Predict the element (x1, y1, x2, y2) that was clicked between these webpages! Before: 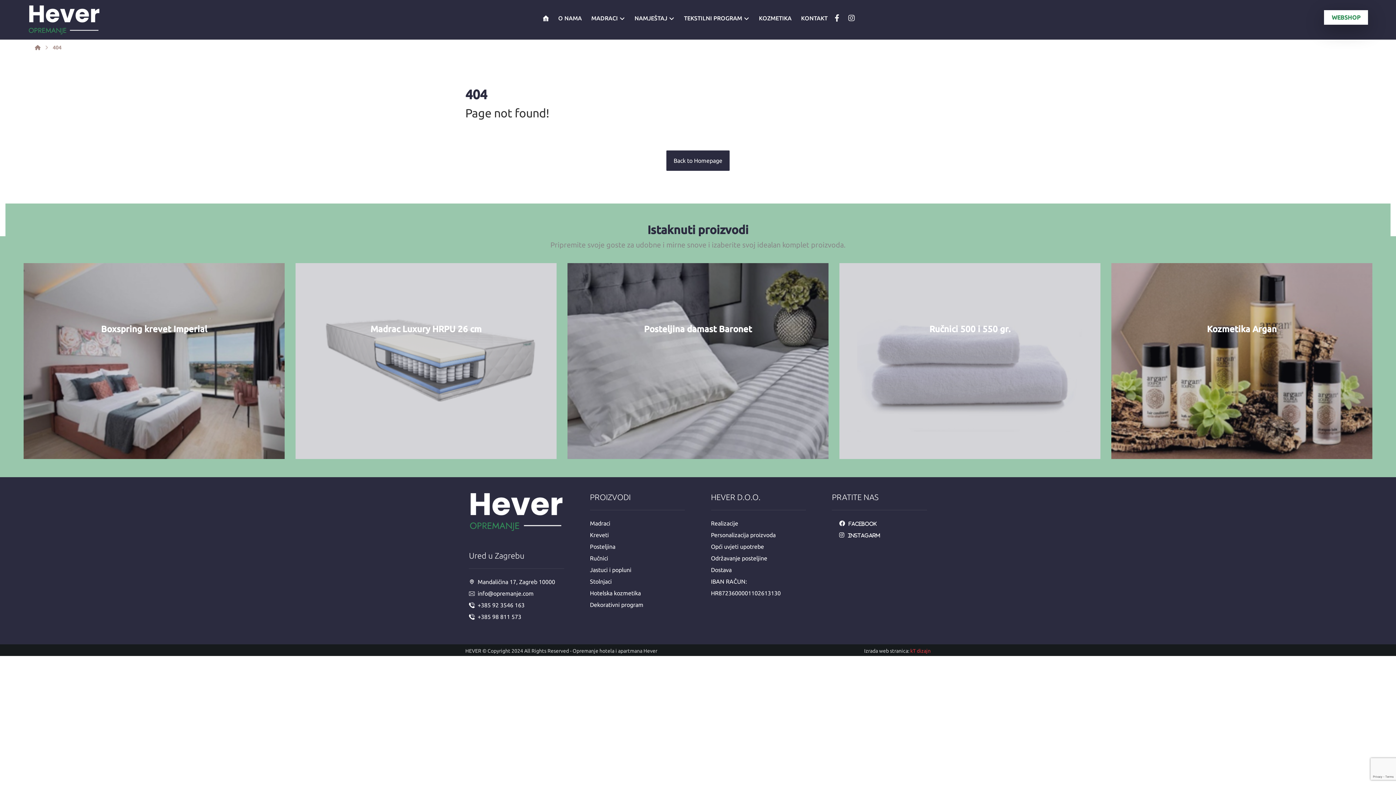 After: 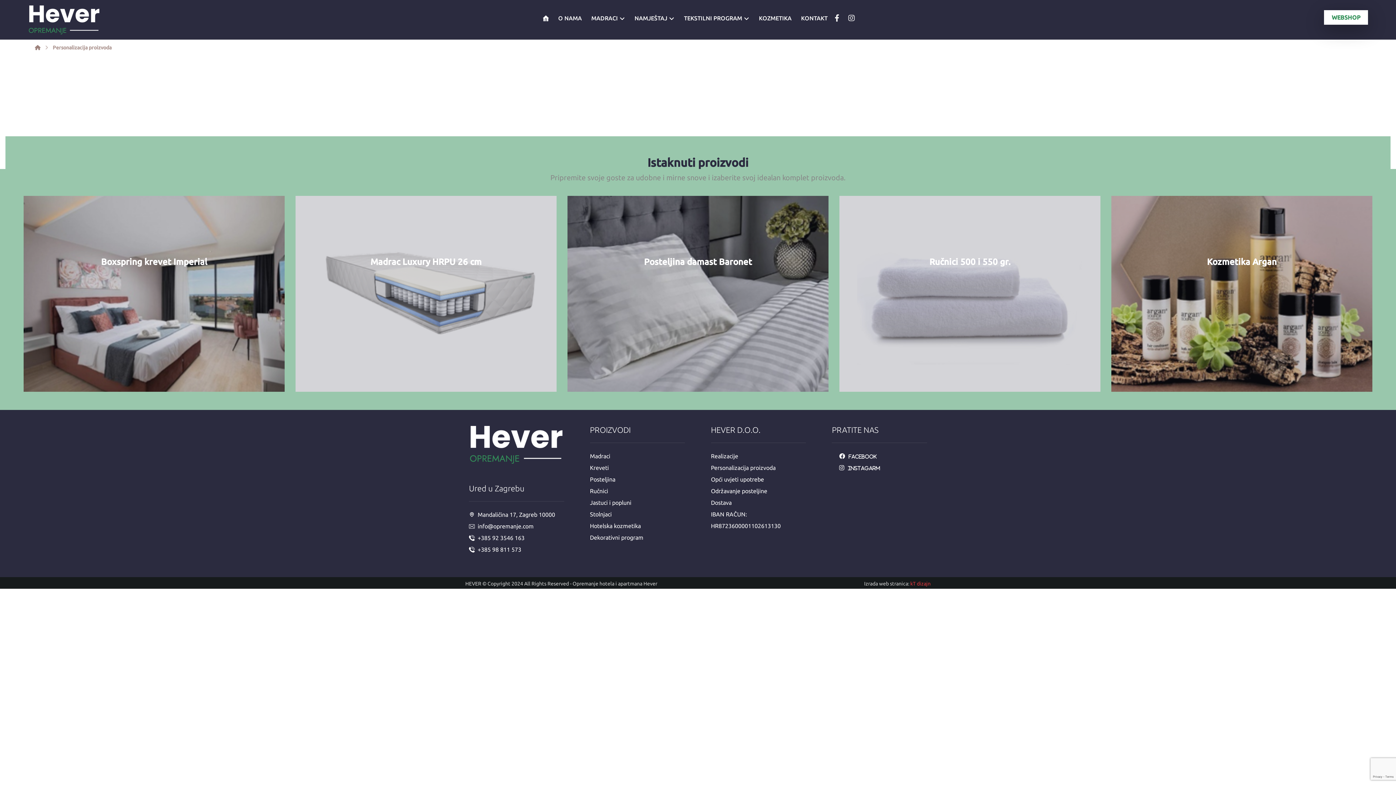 Action: bbox: (711, 532, 775, 538) label: Personalizacija proizvoda